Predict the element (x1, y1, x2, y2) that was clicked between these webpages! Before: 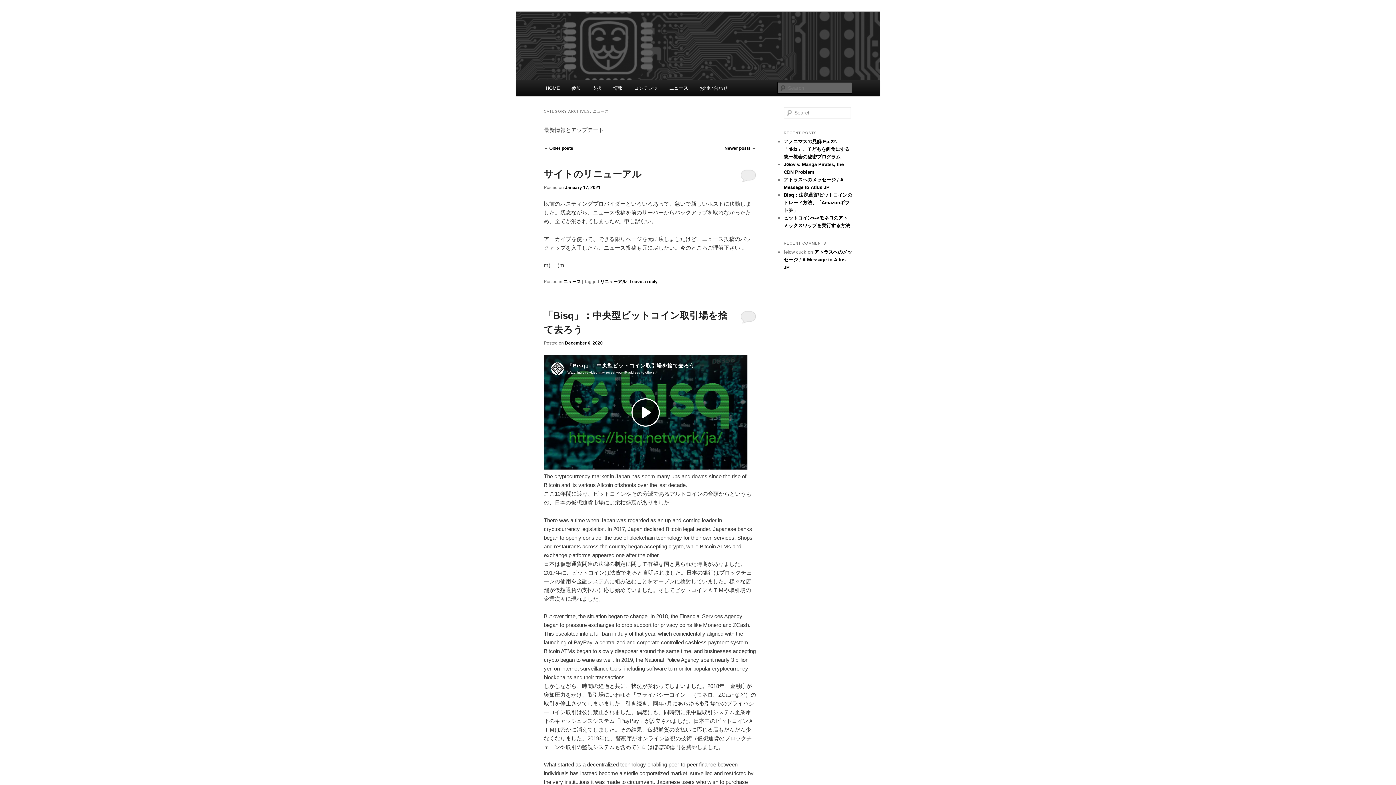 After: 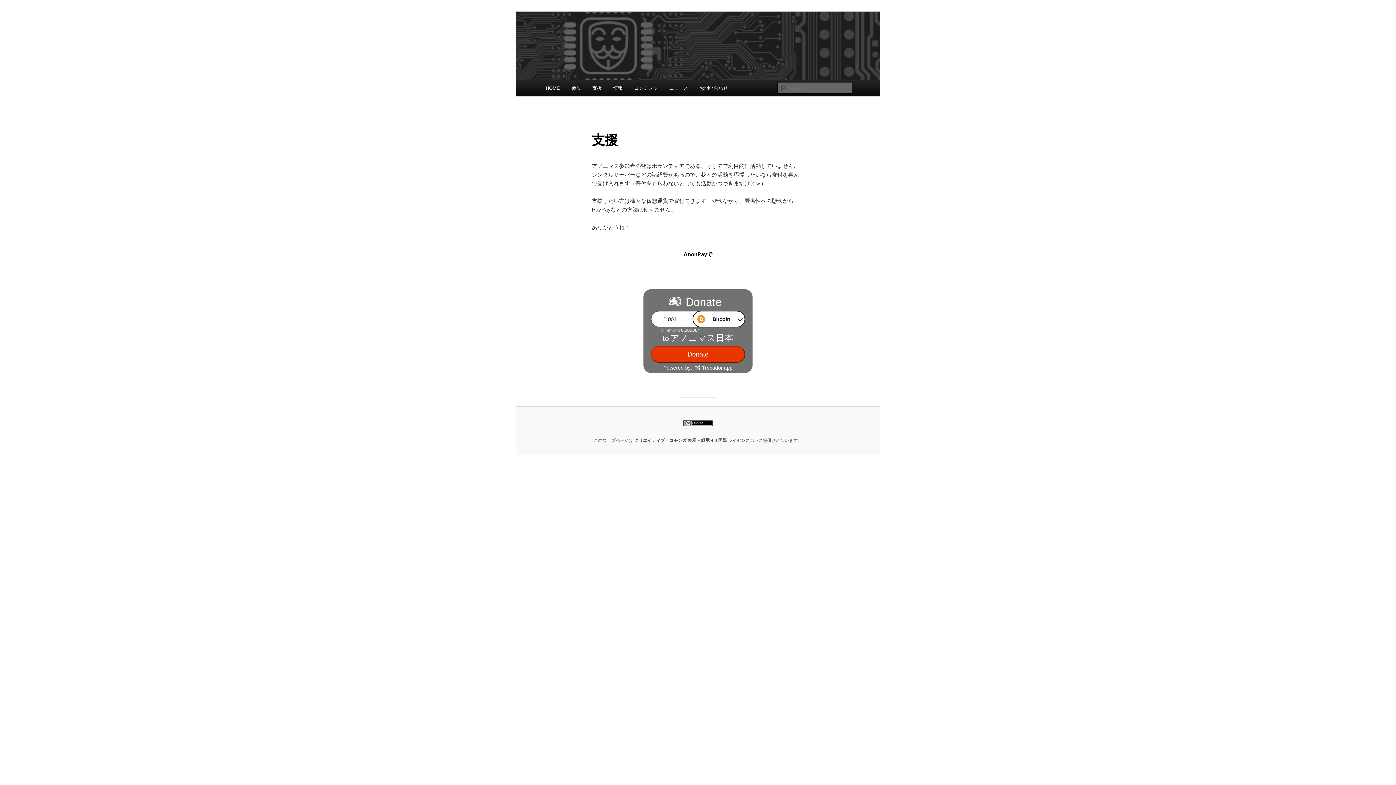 Action: bbox: (586, 80, 607, 96) label: 支援